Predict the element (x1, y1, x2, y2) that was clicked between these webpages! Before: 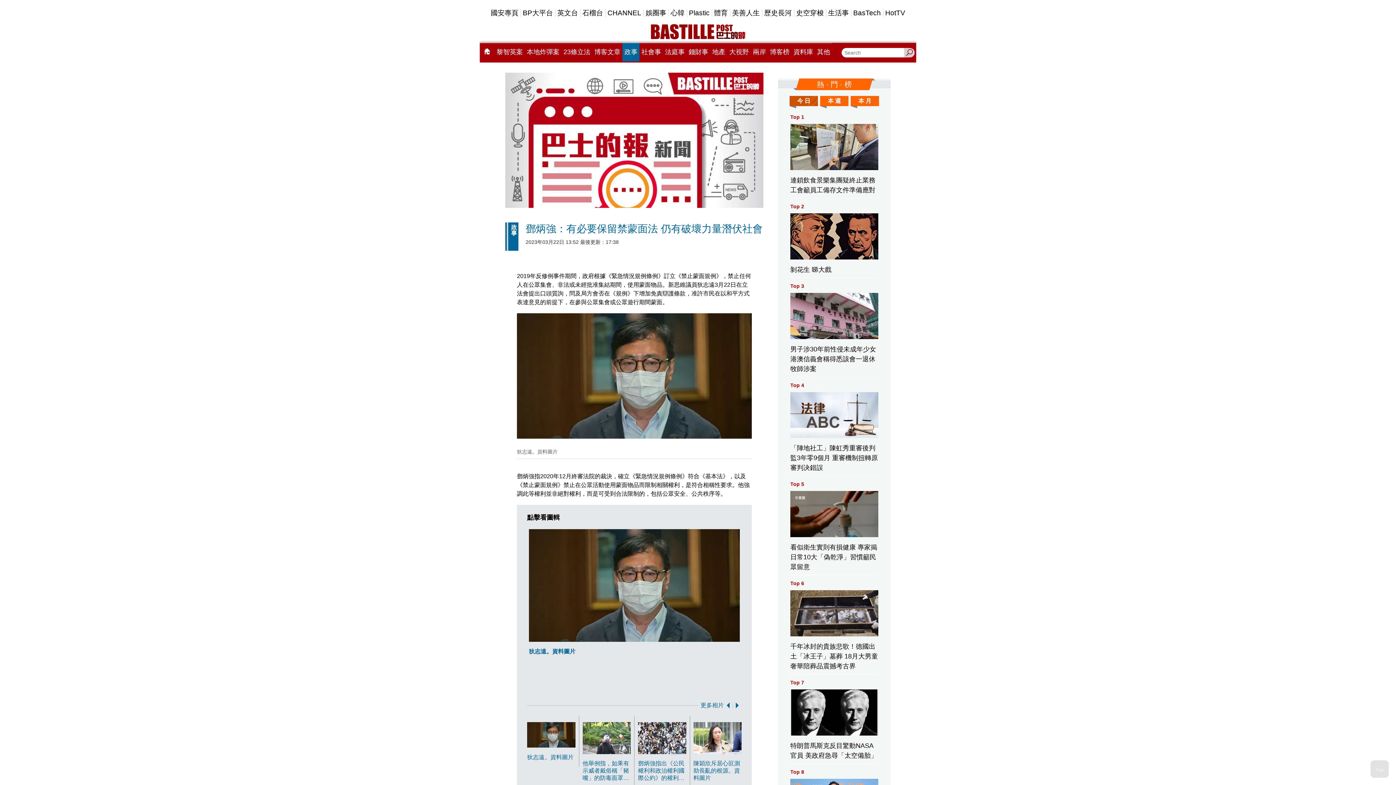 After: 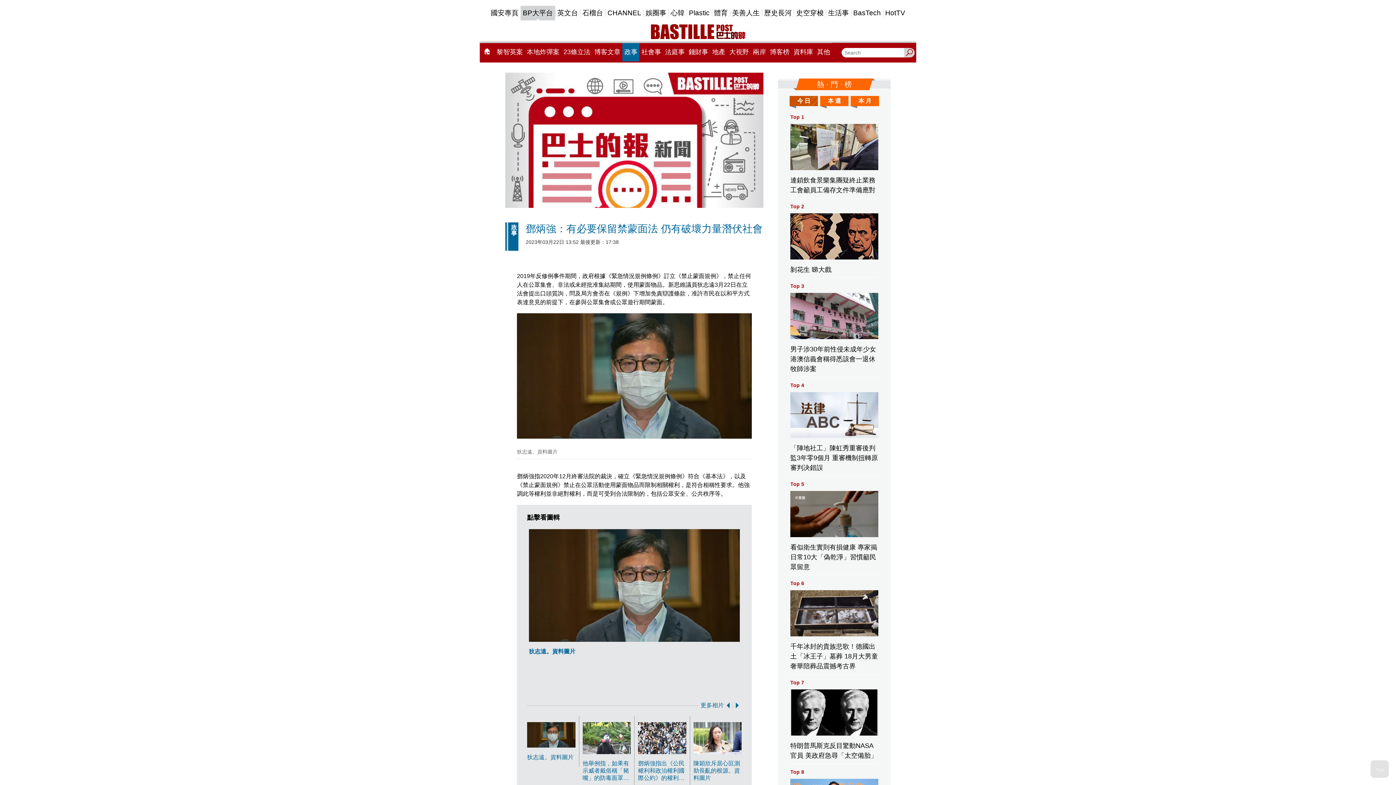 Action: bbox: (520, 5, 555, 20) label: BP大平台